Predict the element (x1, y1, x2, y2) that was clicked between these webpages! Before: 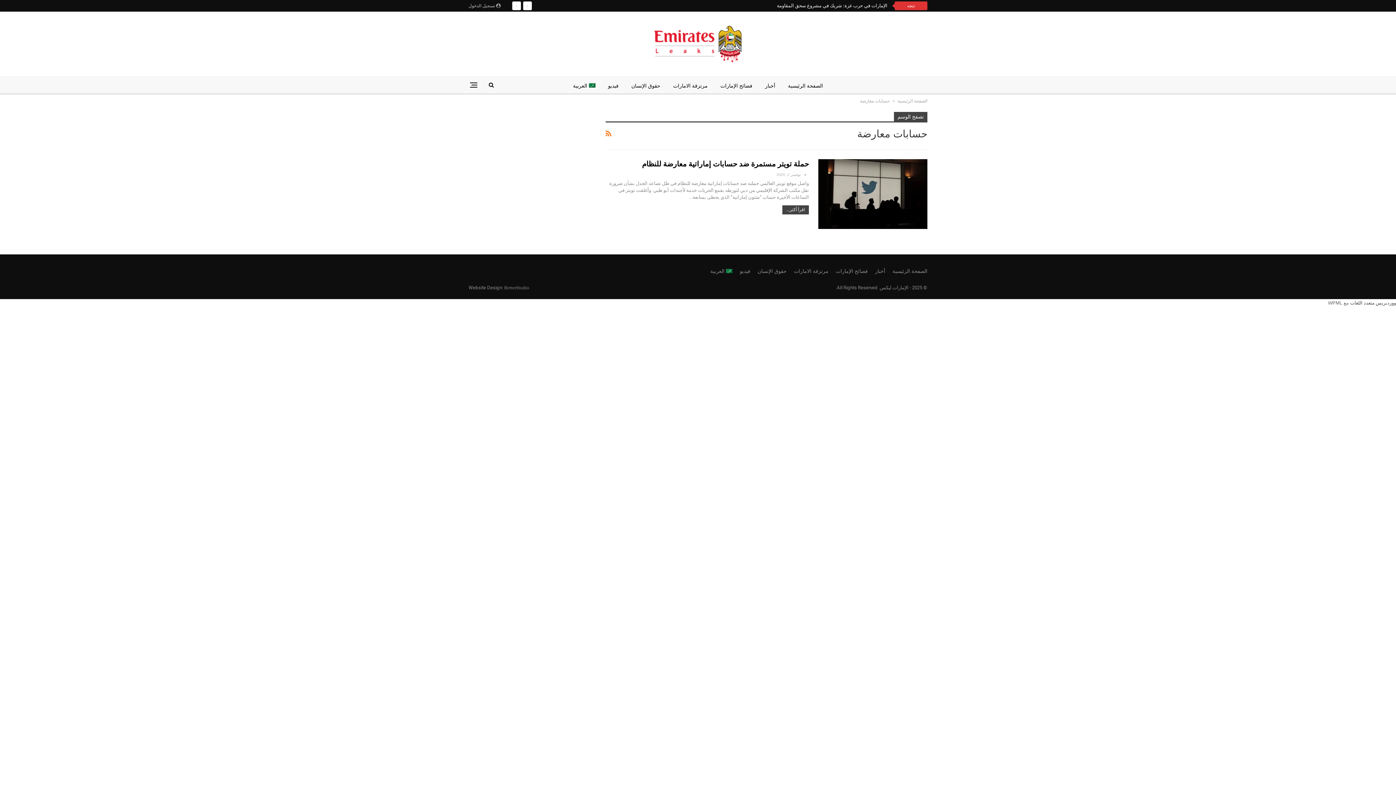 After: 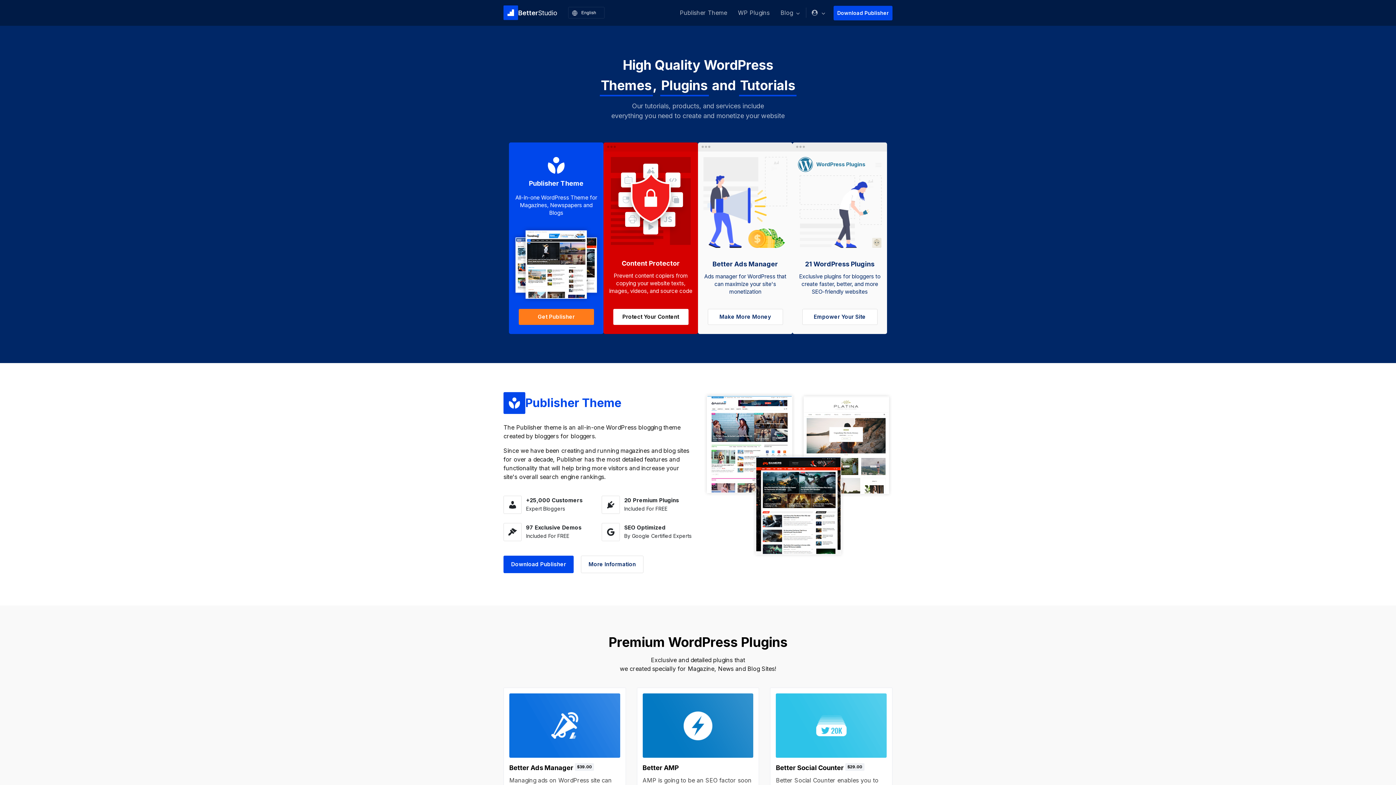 Action: label: BetterStudio bbox: (504, 285, 529, 290)